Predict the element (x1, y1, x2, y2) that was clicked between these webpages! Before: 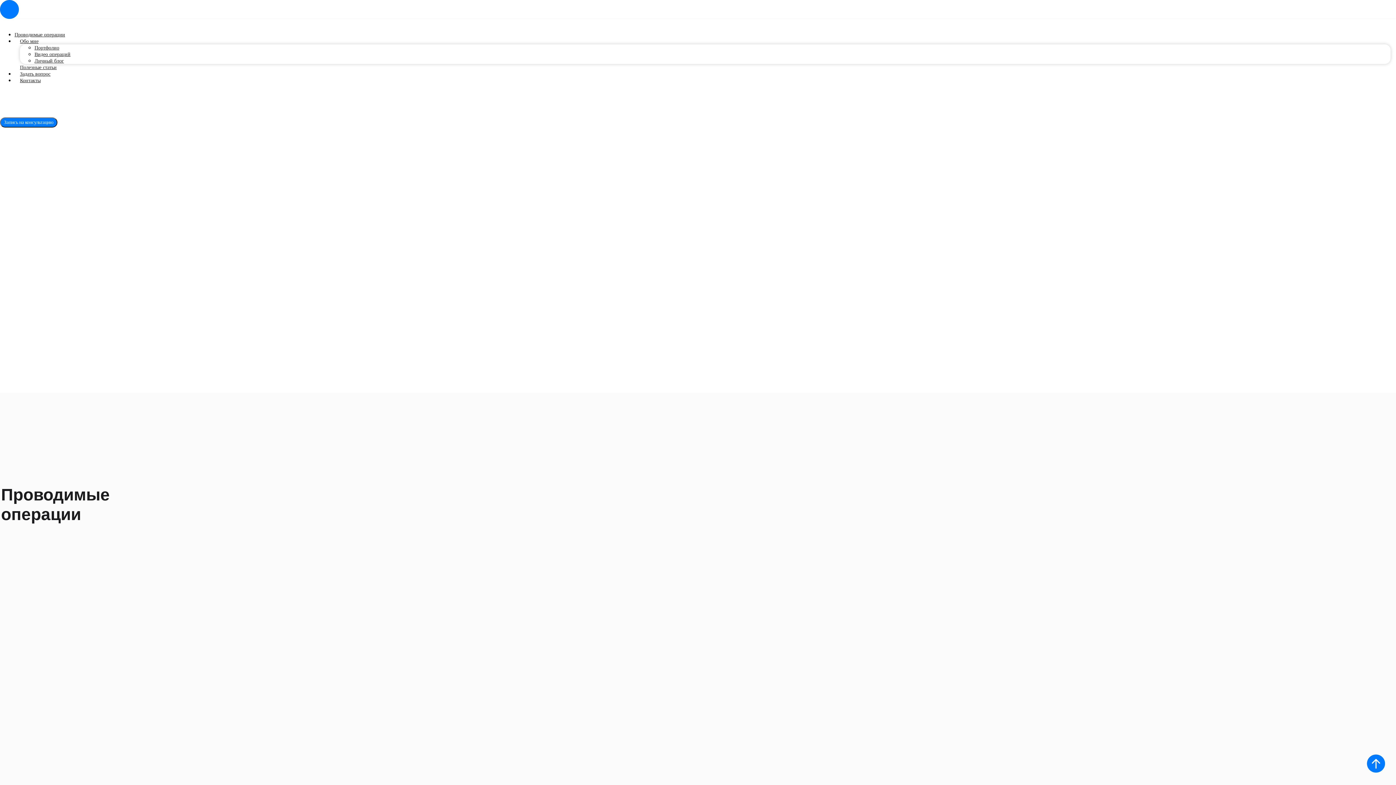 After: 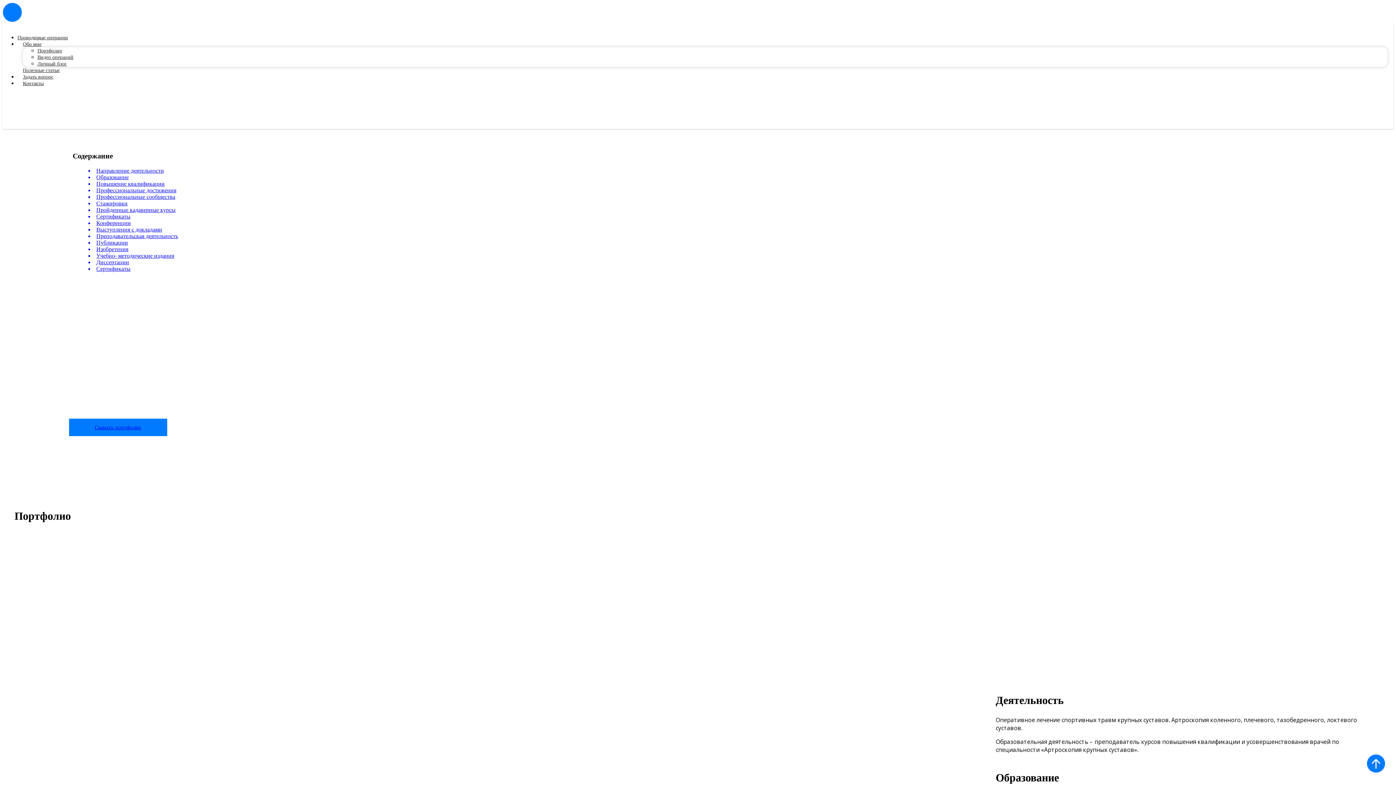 Action: bbox: (34, 45, 59, 50) label: Портфолио